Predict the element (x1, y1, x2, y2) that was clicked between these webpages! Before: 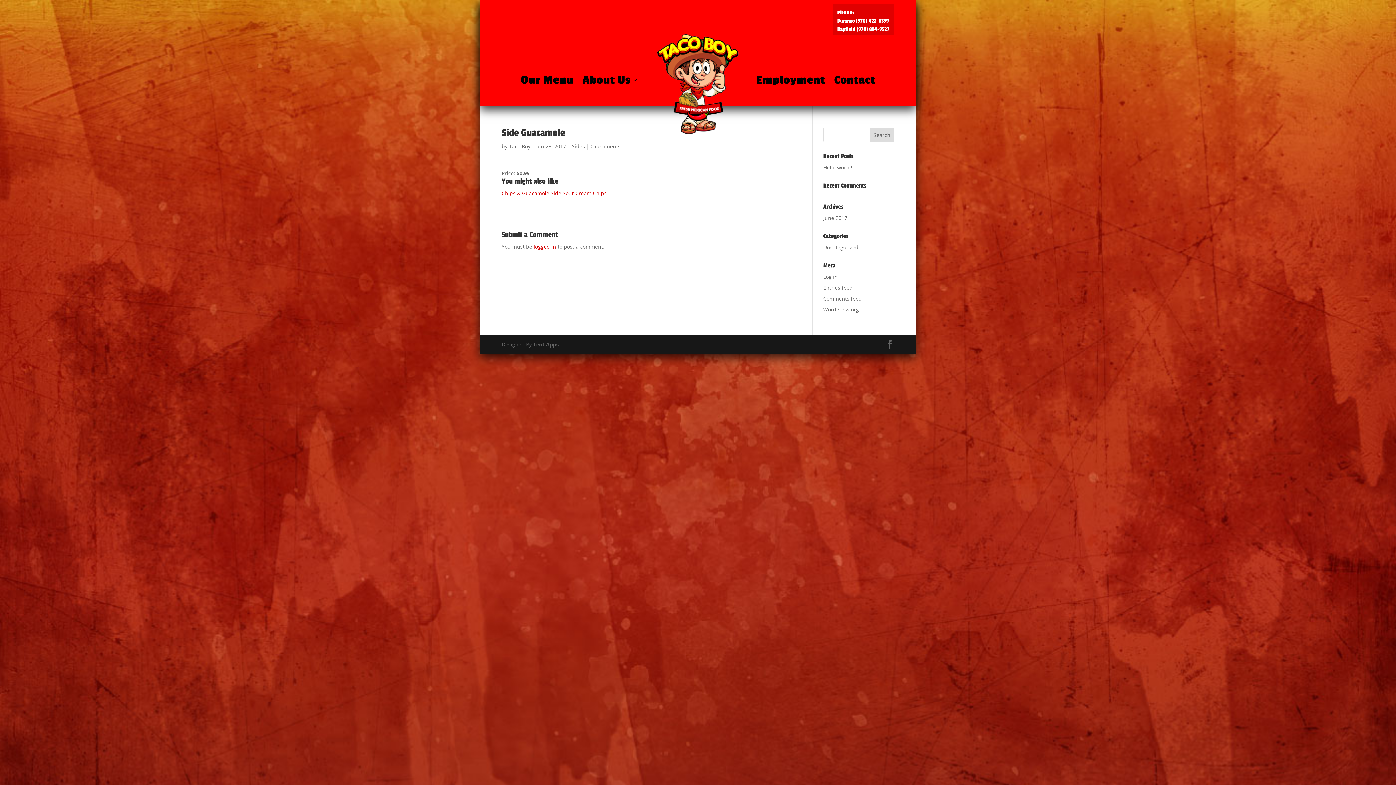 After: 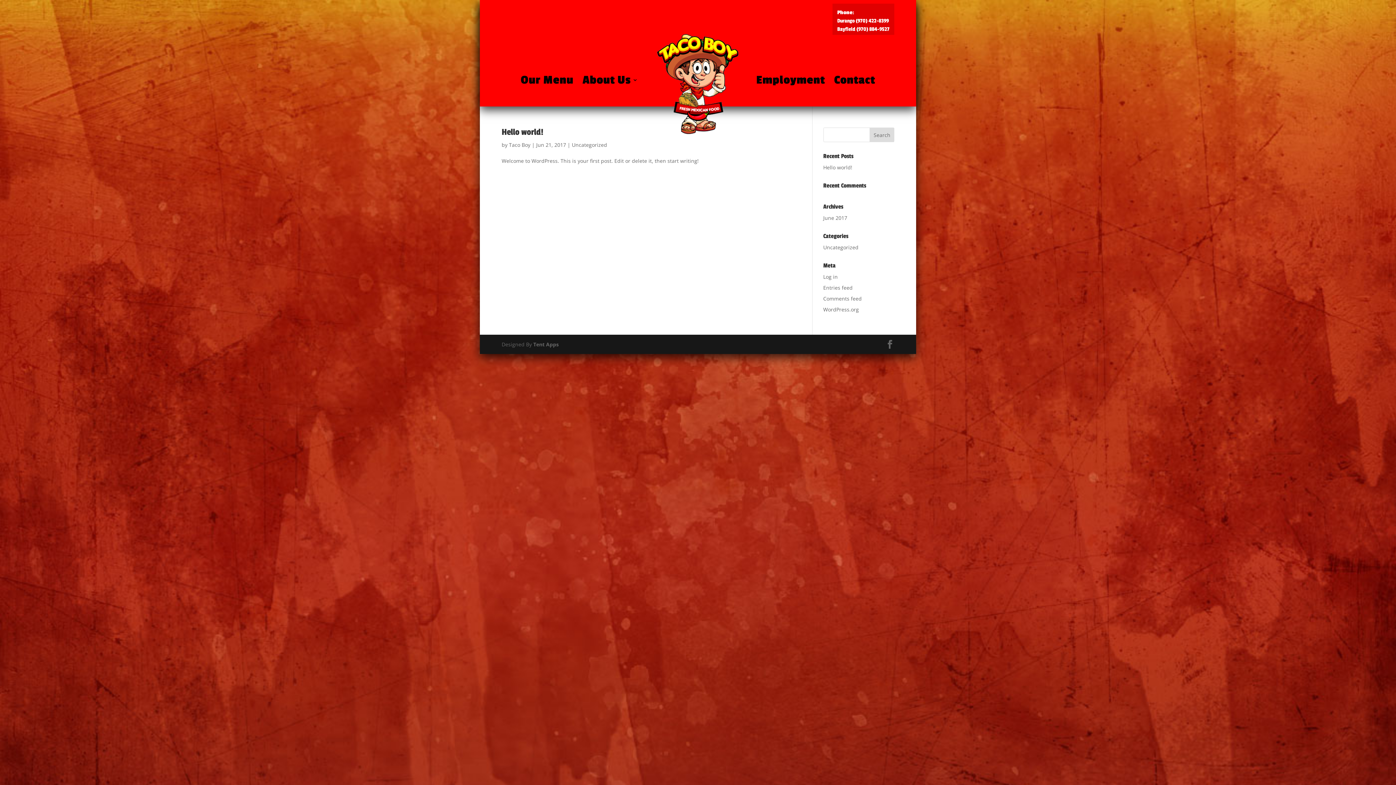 Action: label: Uncategorized bbox: (823, 244, 858, 250)